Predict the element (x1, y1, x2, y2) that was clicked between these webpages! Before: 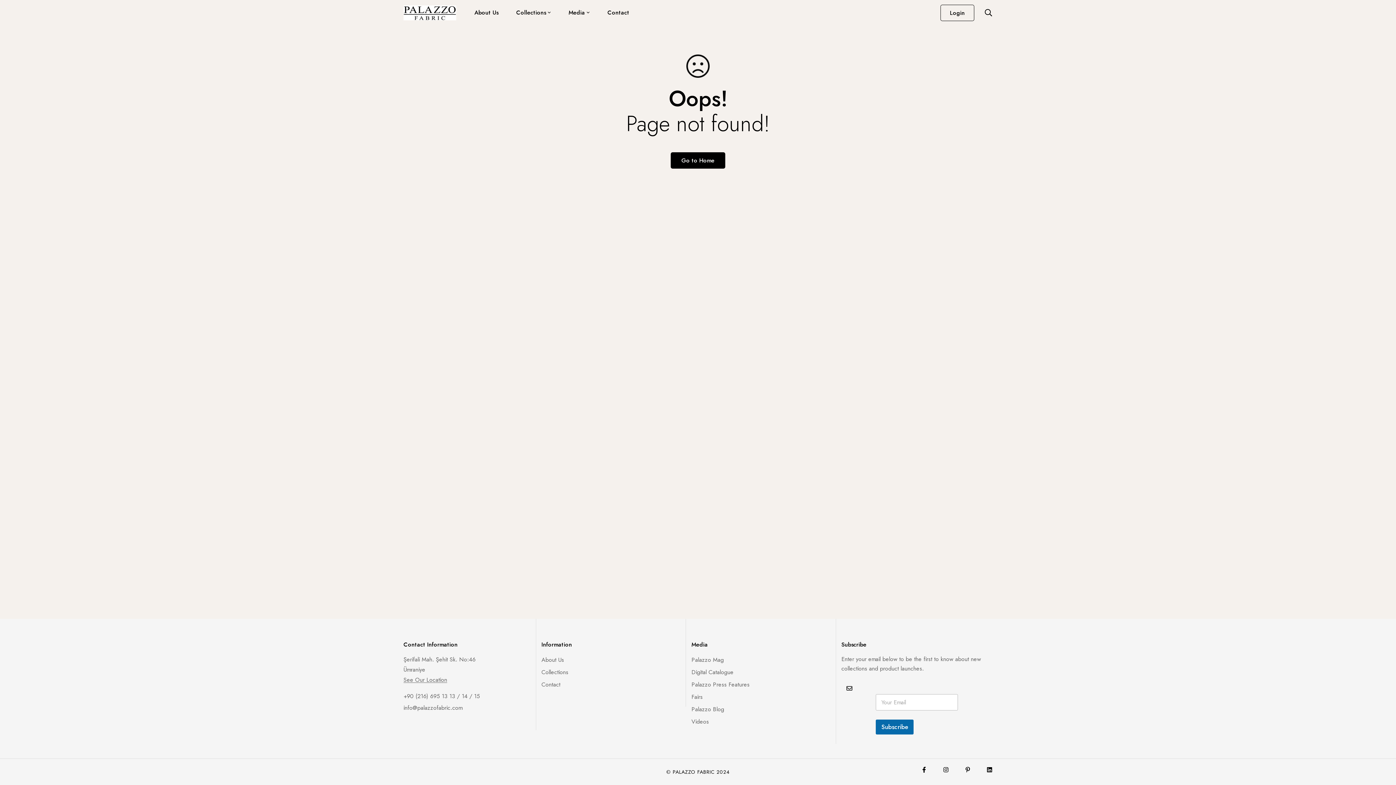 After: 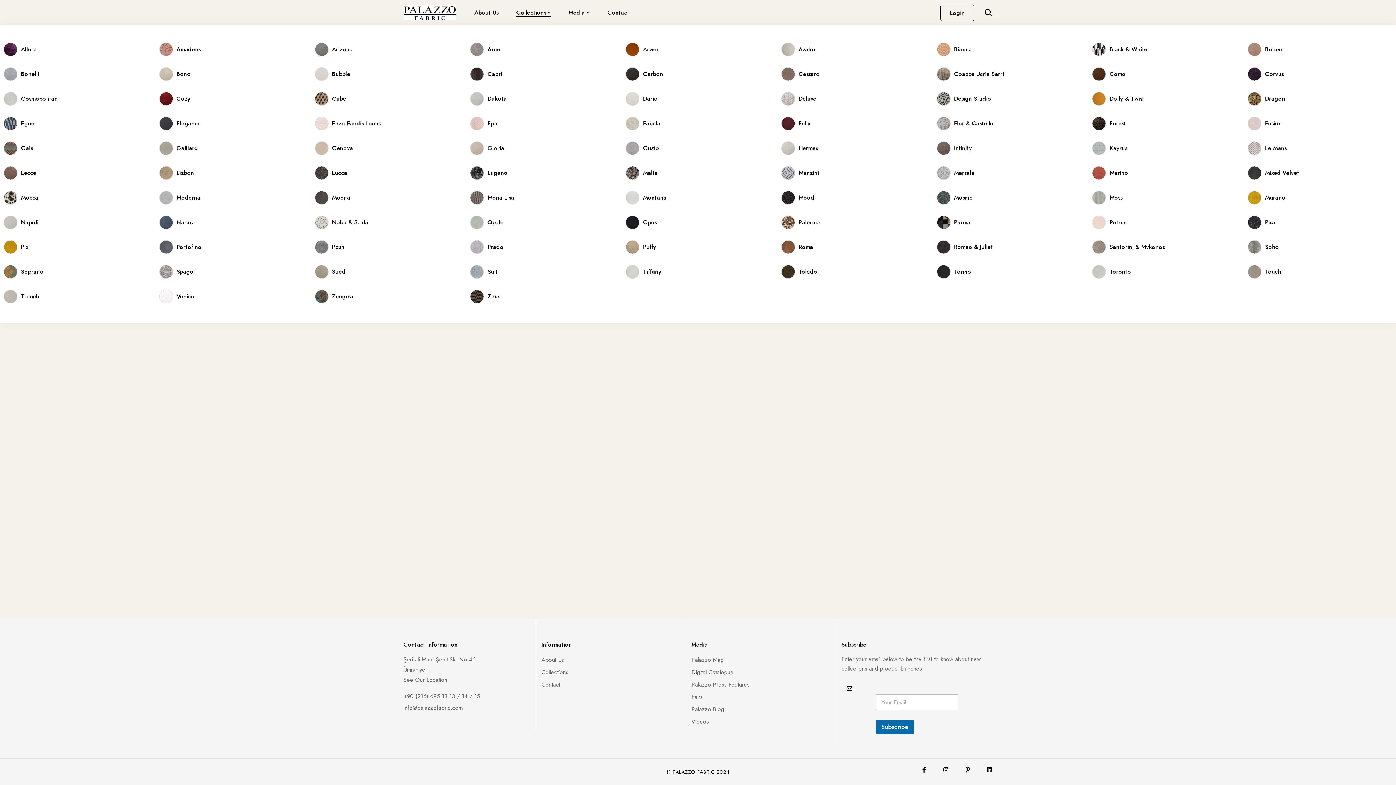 Action: bbox: (508, 0, 558, 25) label: Collections